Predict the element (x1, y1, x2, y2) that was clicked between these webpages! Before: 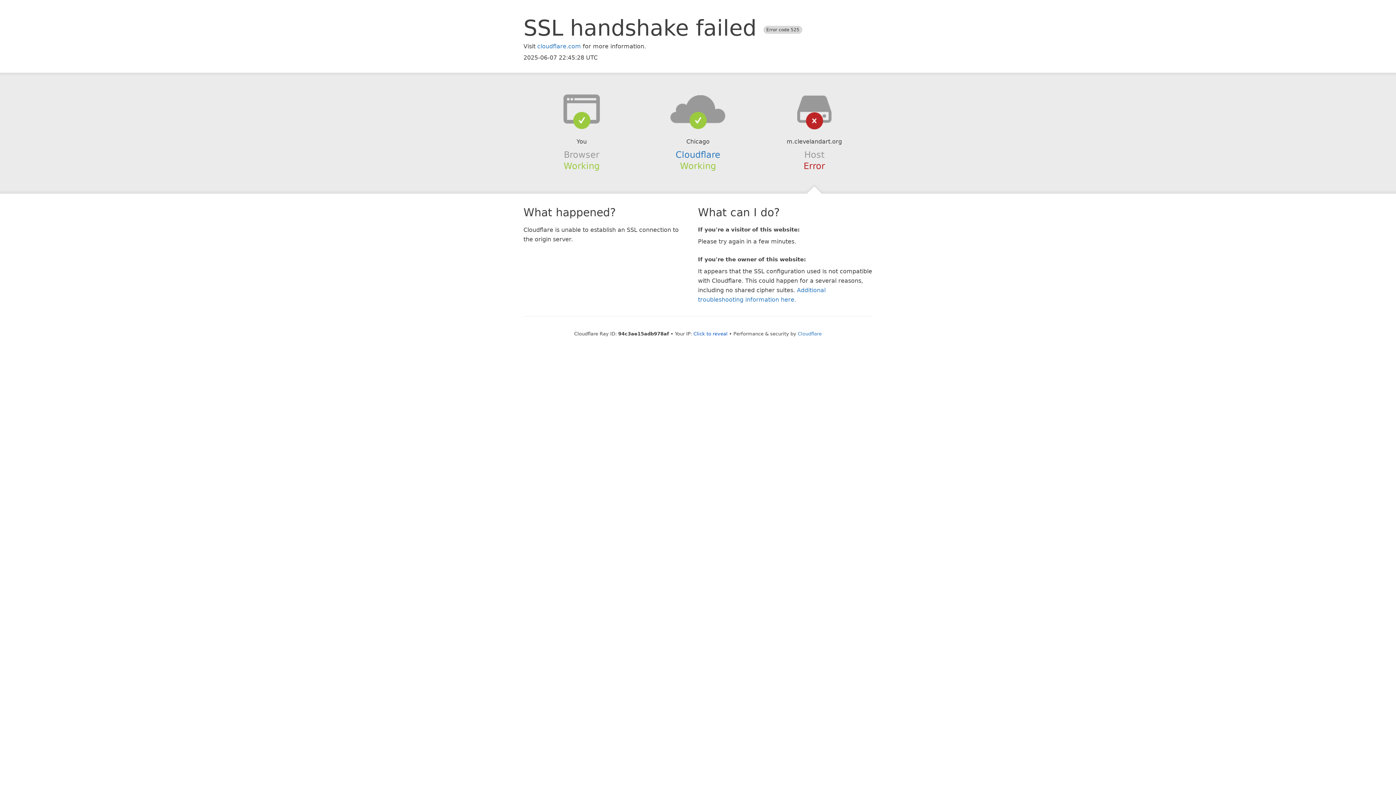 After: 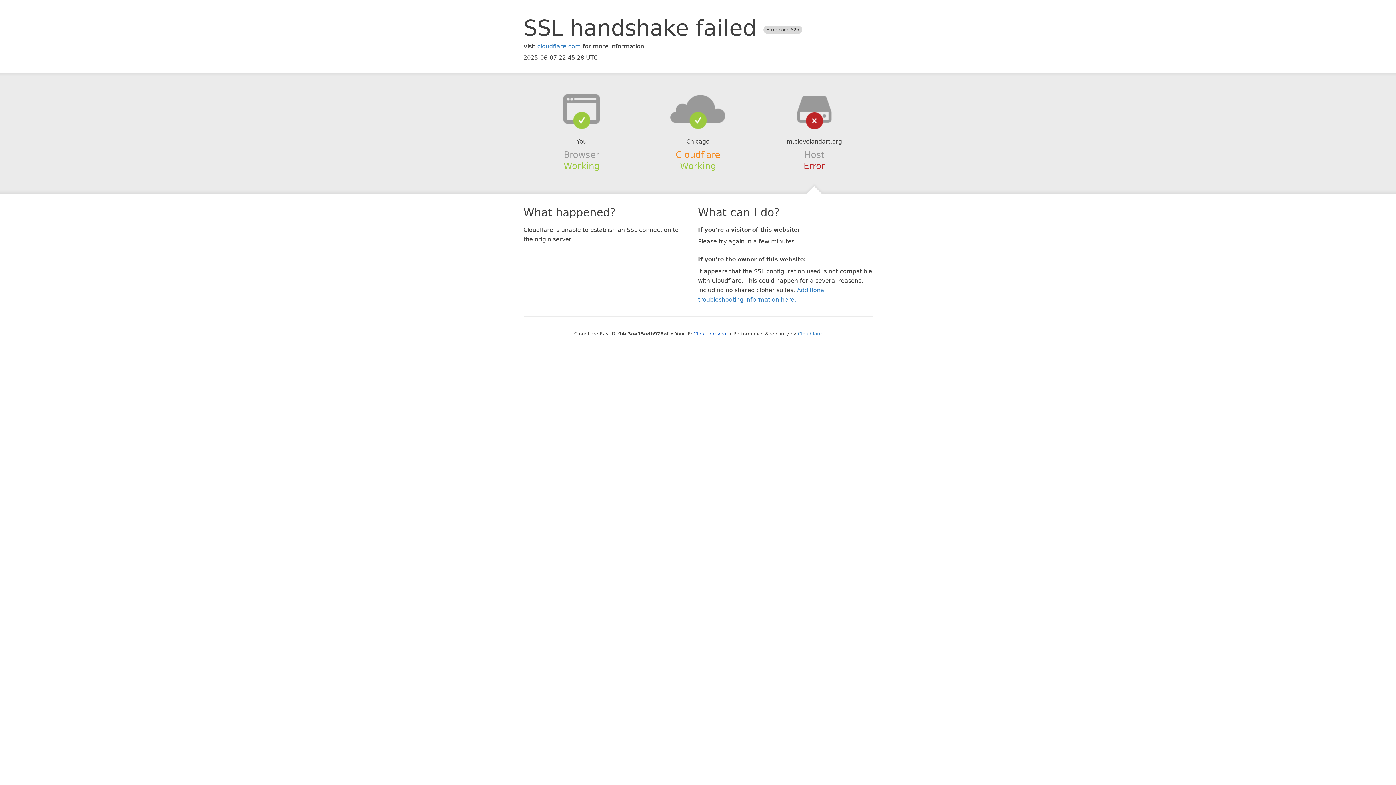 Action: bbox: (675, 149, 720, 159) label: Cloudflare